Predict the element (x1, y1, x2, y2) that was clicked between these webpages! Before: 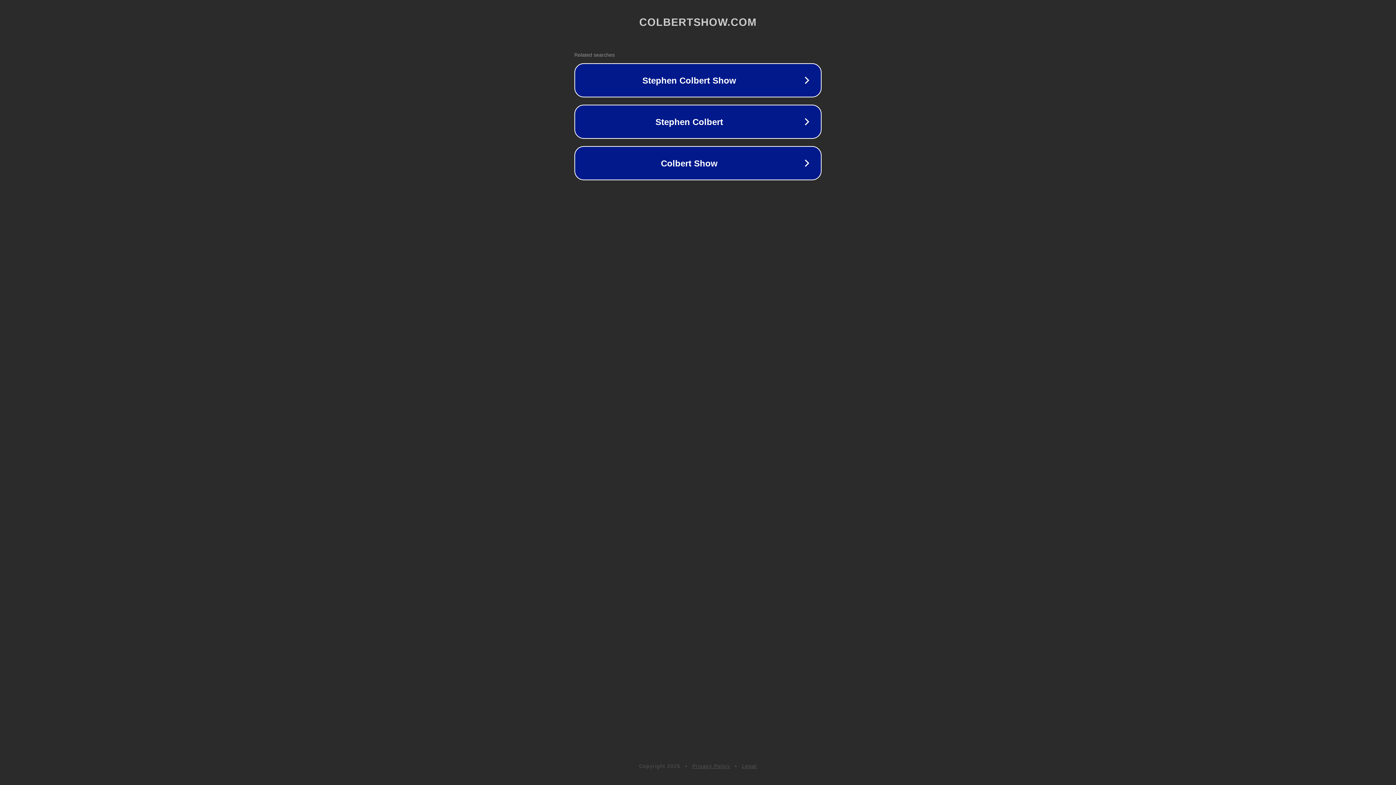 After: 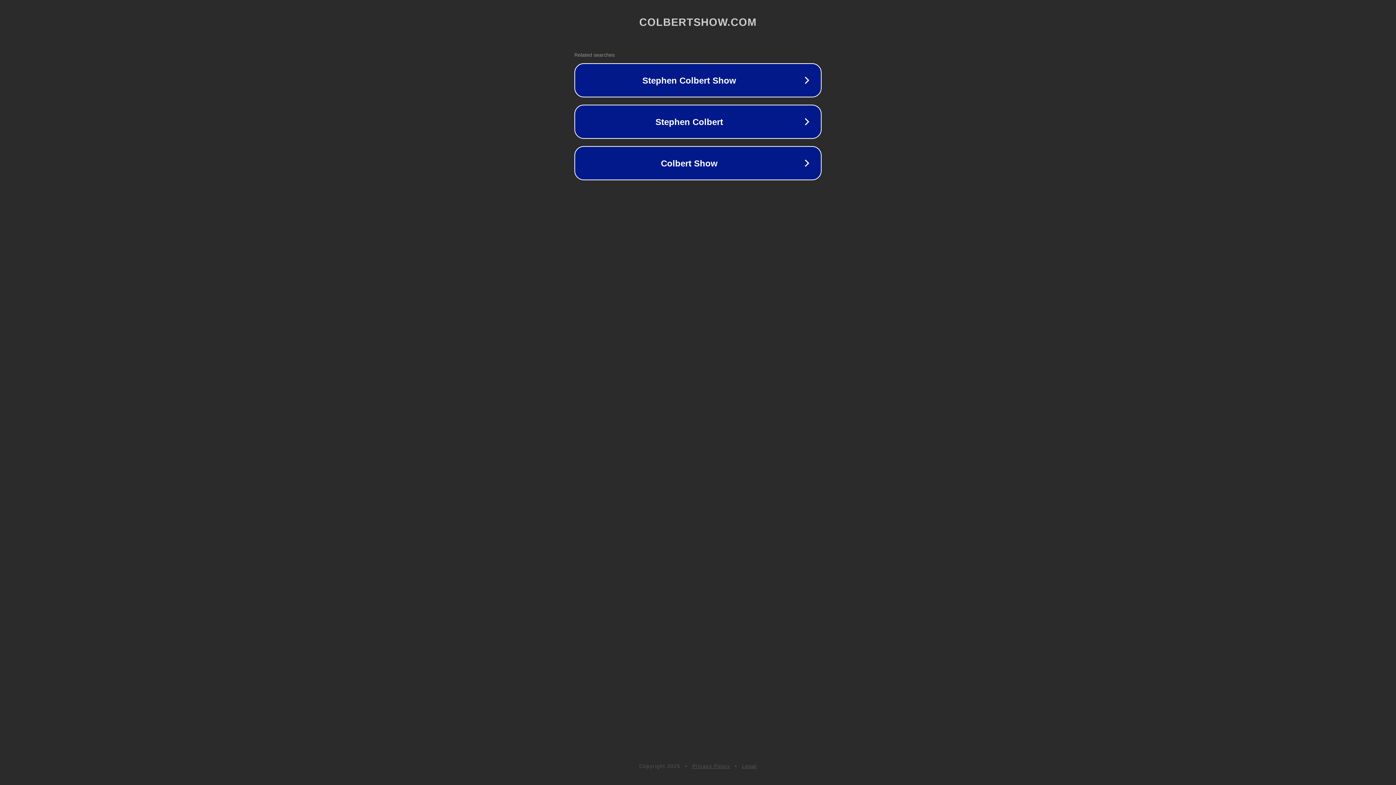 Action: label: Legal bbox: (742, 763, 757, 769)